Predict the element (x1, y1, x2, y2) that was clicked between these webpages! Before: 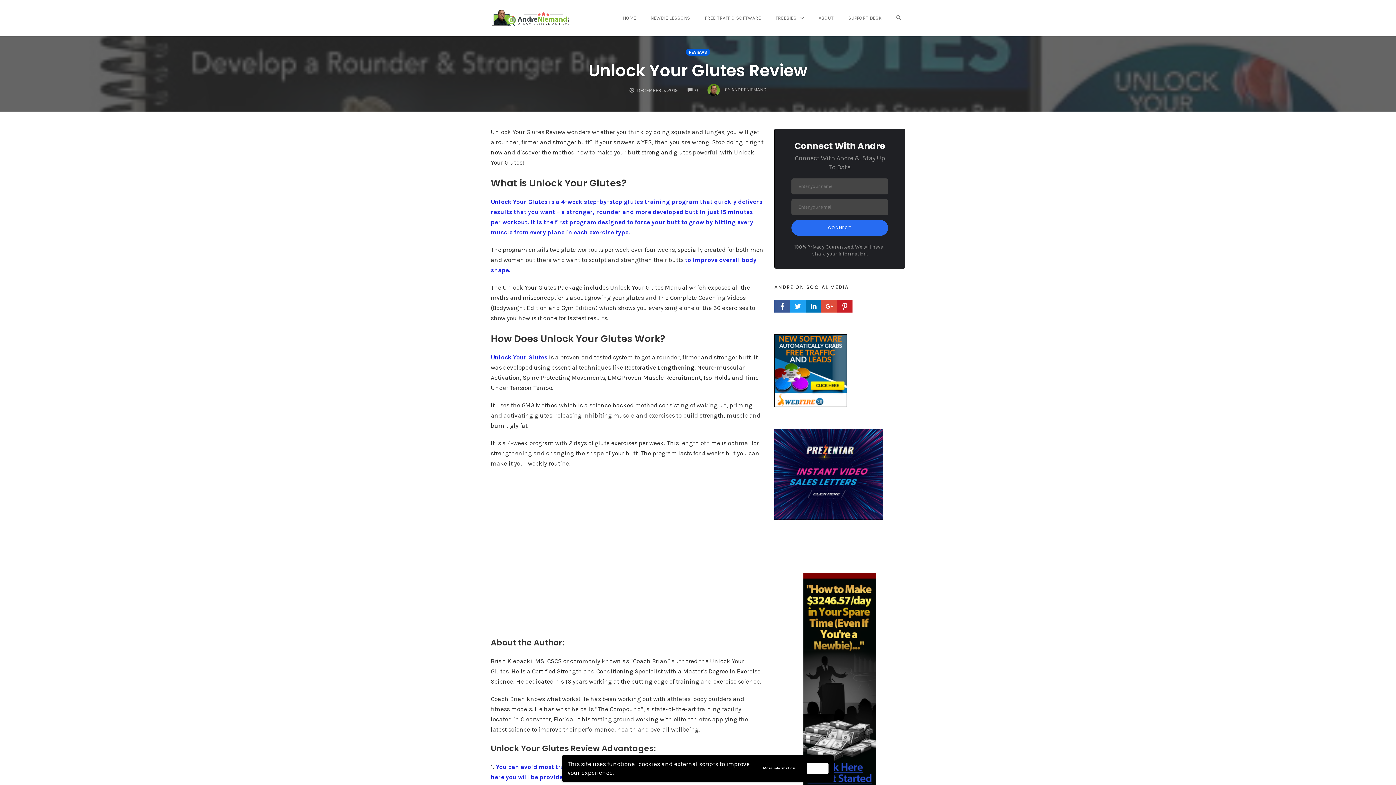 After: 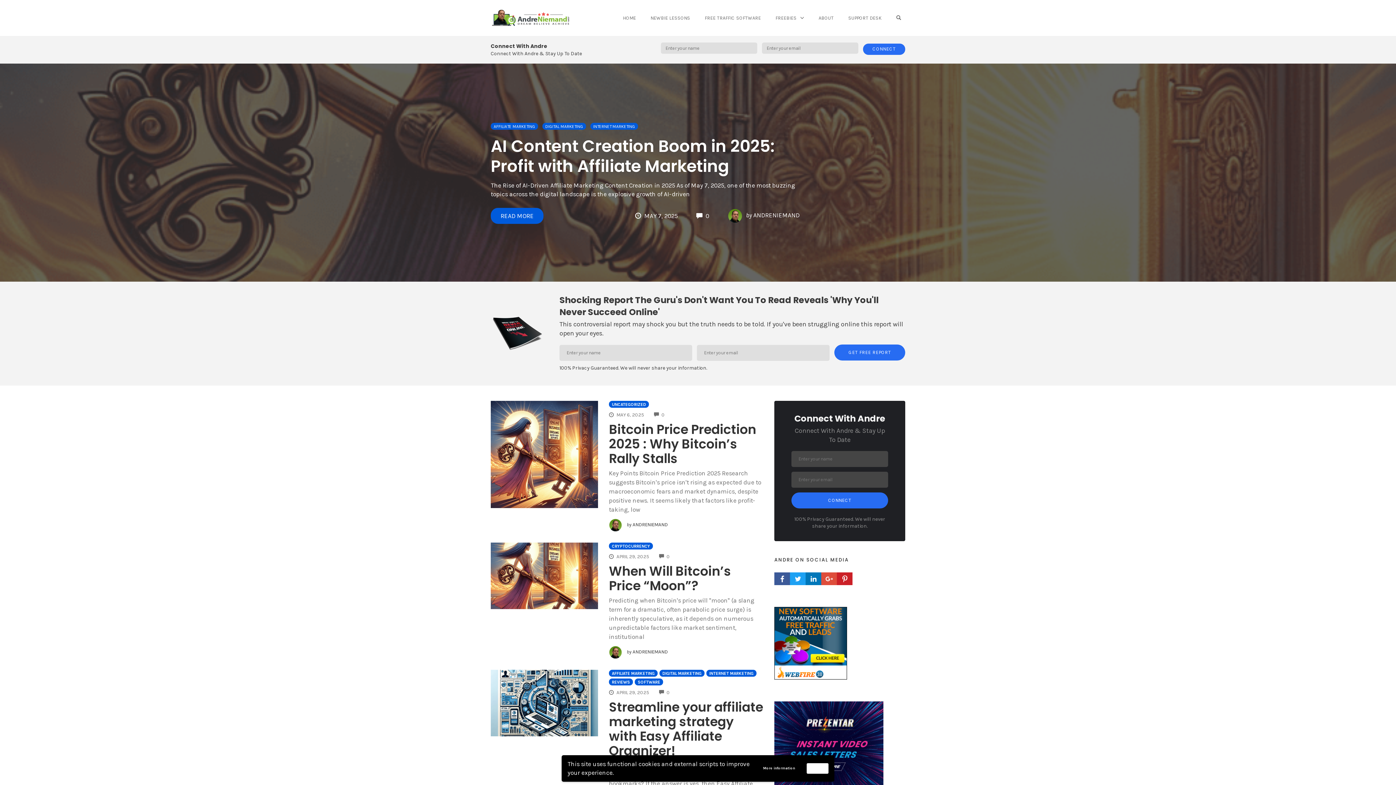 Action: label: HOME bbox: (619, 12, 640, 23)